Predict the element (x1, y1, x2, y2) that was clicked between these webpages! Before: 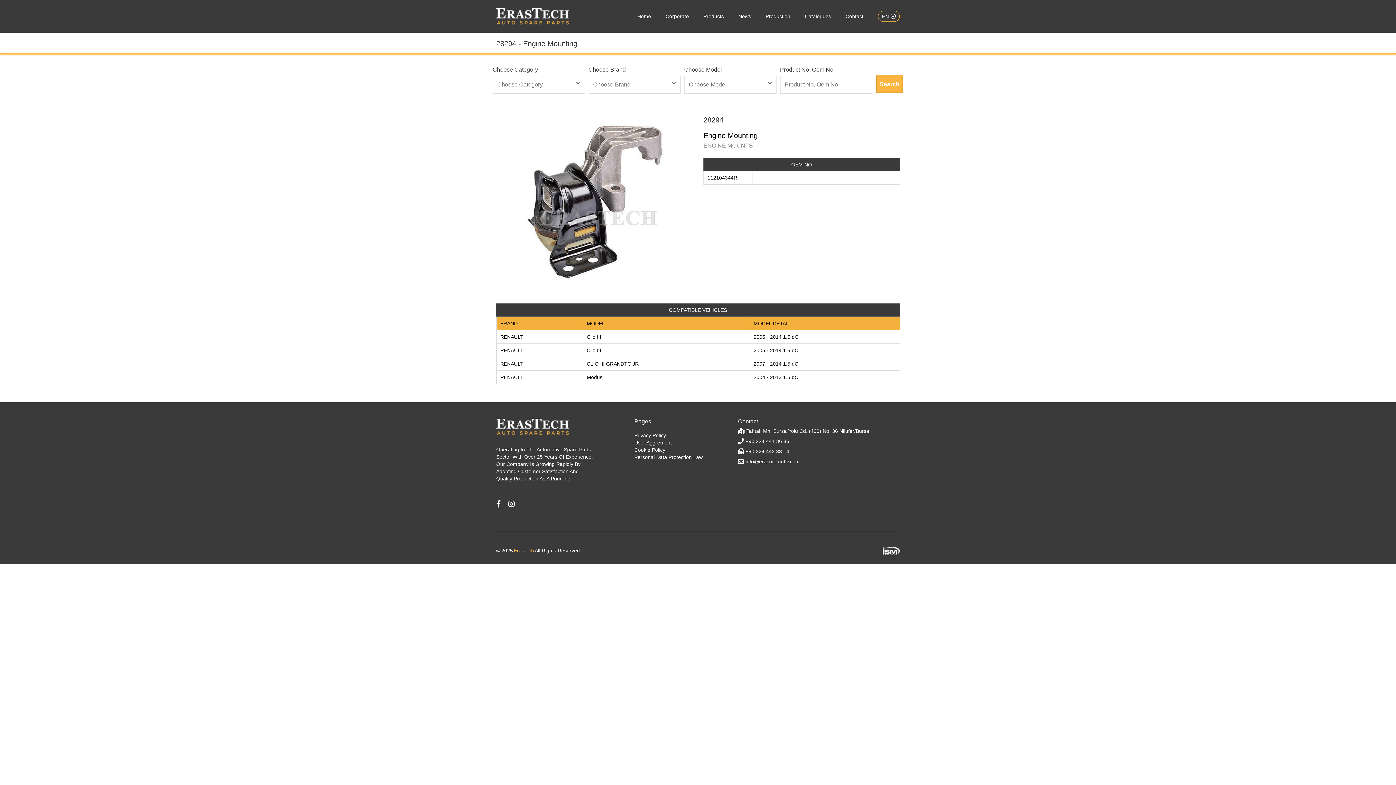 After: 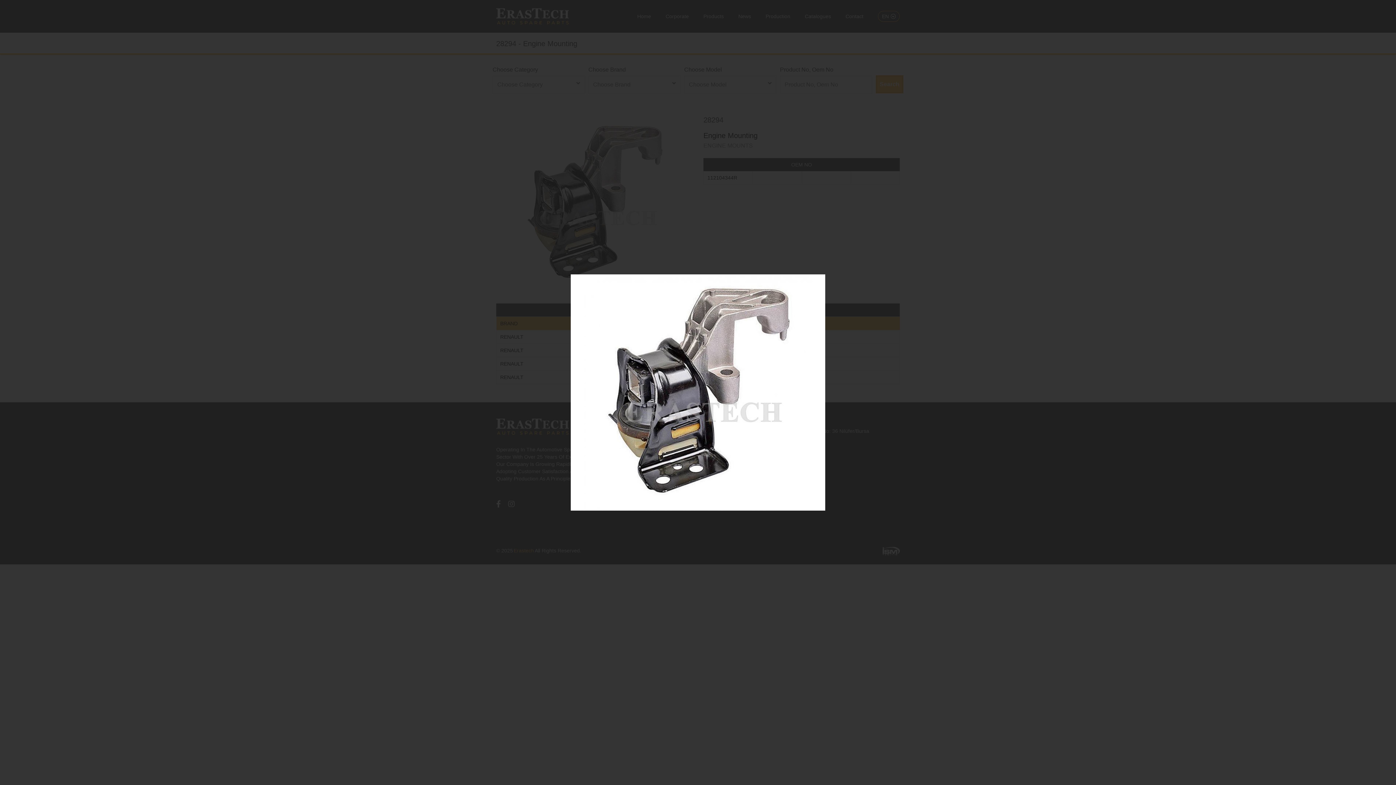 Action: bbox: (500, 115, 689, 291)